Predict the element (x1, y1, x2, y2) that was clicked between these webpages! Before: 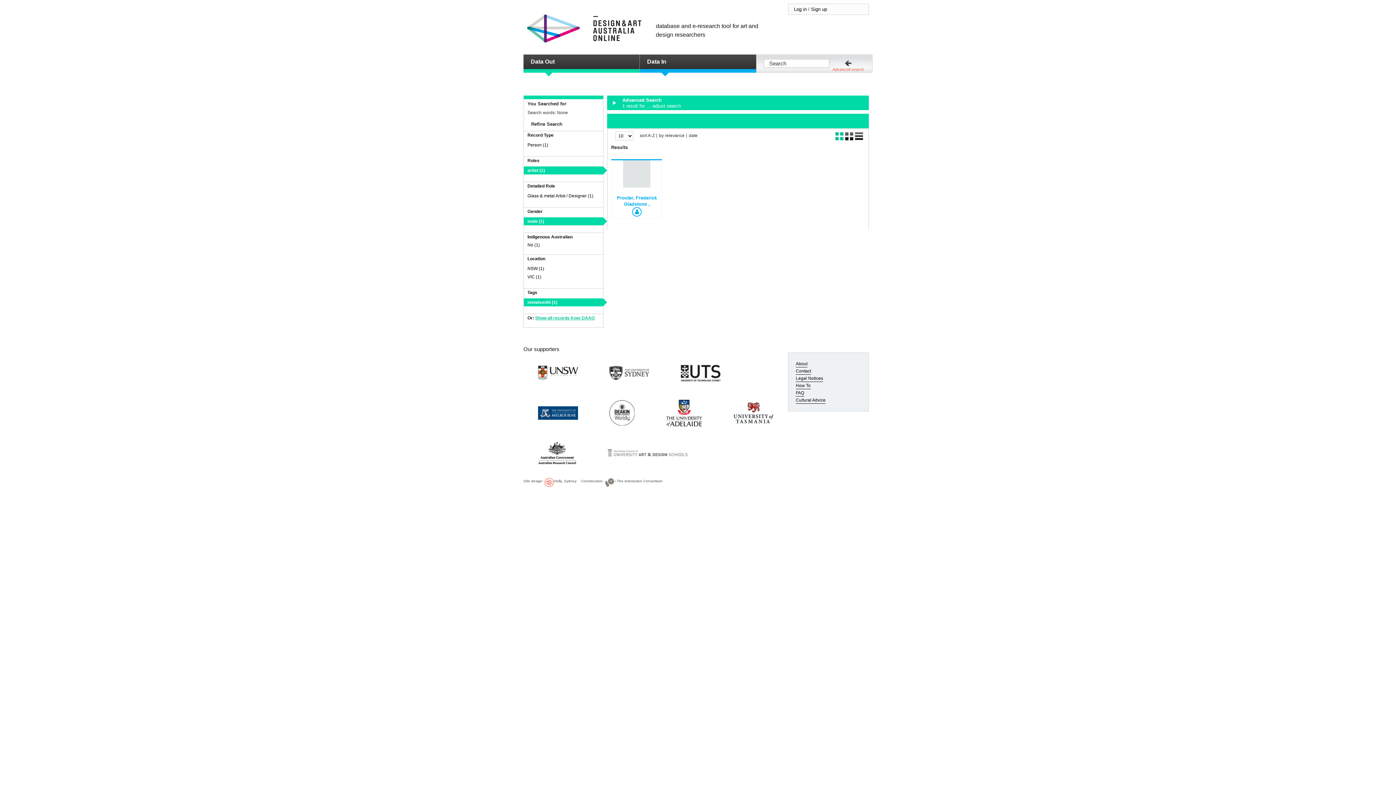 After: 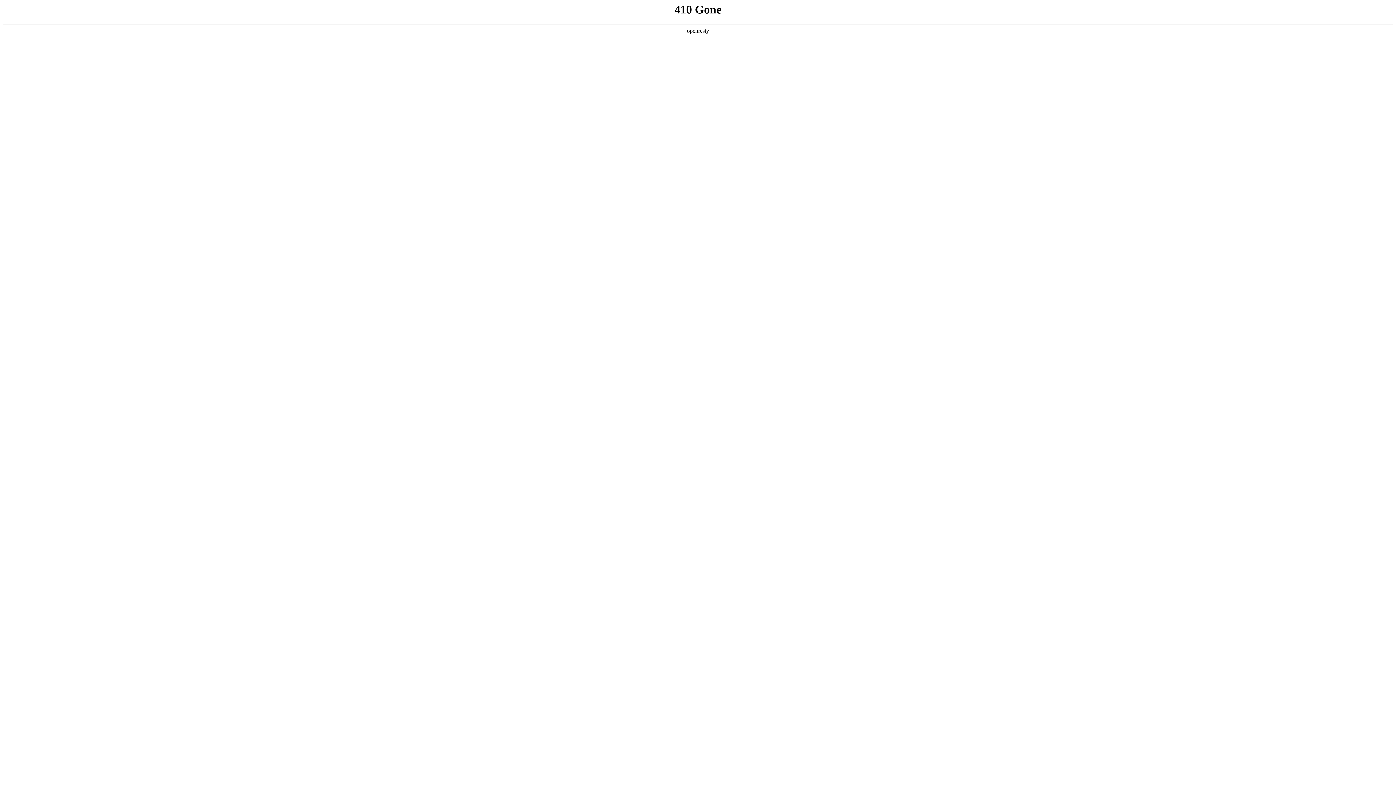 Action: bbox: (538, 408, 578, 416)